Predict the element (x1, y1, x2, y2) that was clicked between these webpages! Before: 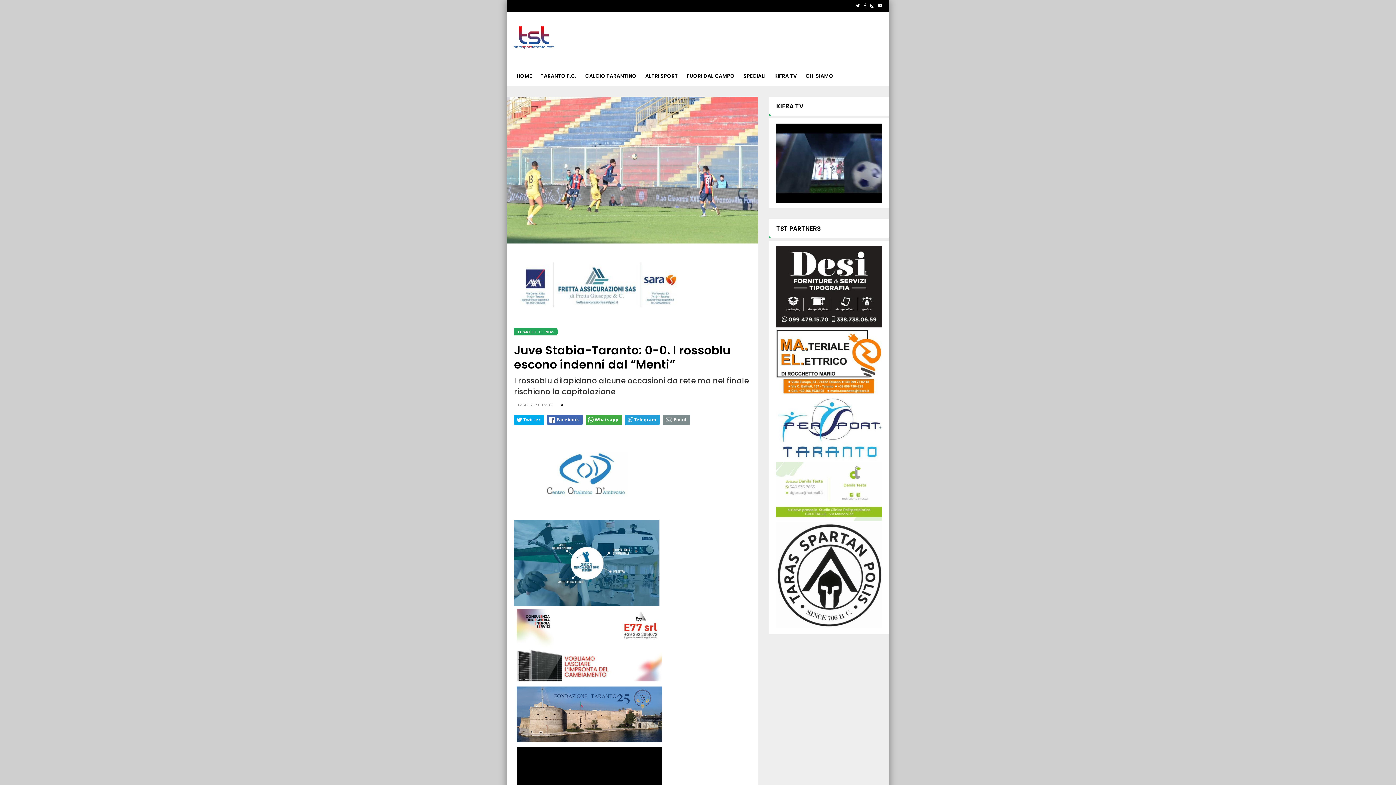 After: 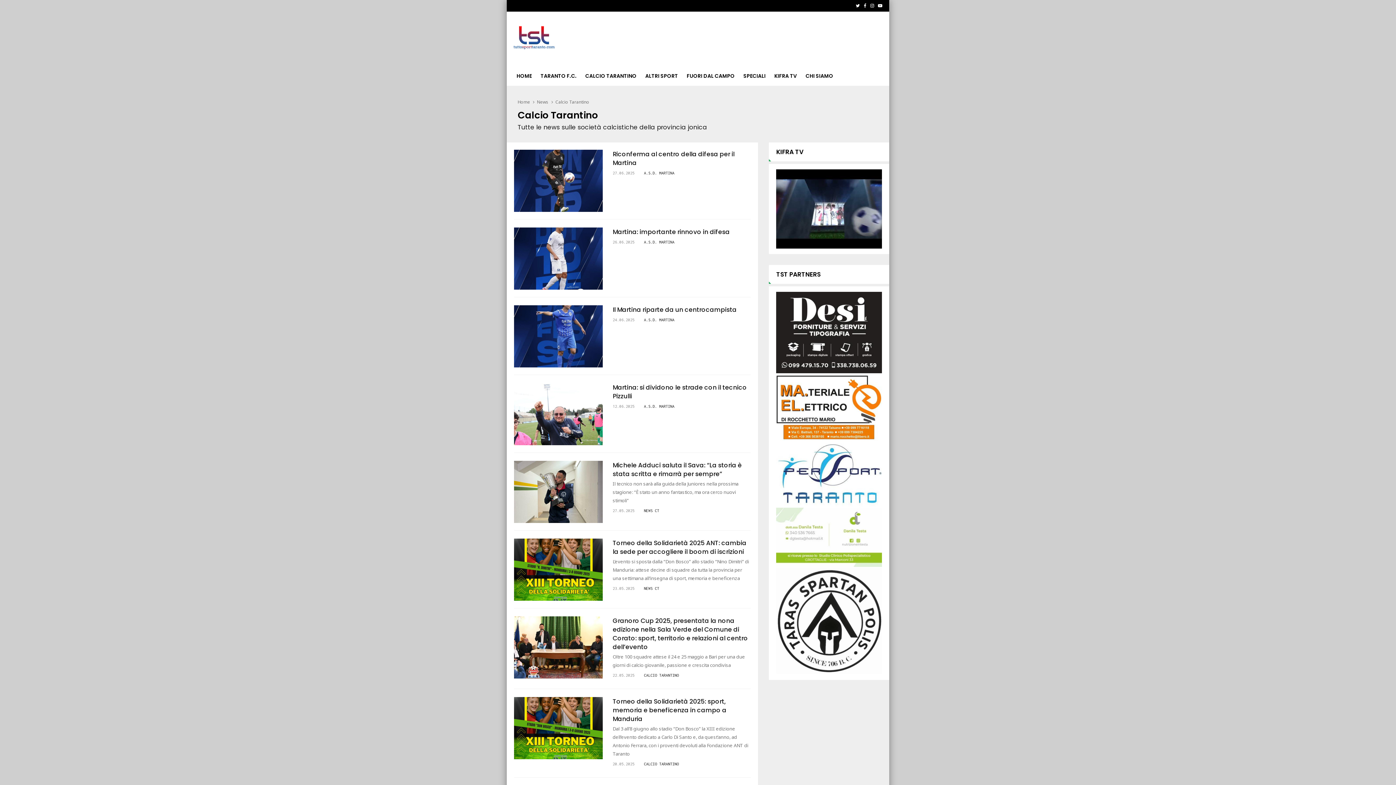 Action: label: CALCIO TARANTINO bbox: (581, 66, 641, 85)